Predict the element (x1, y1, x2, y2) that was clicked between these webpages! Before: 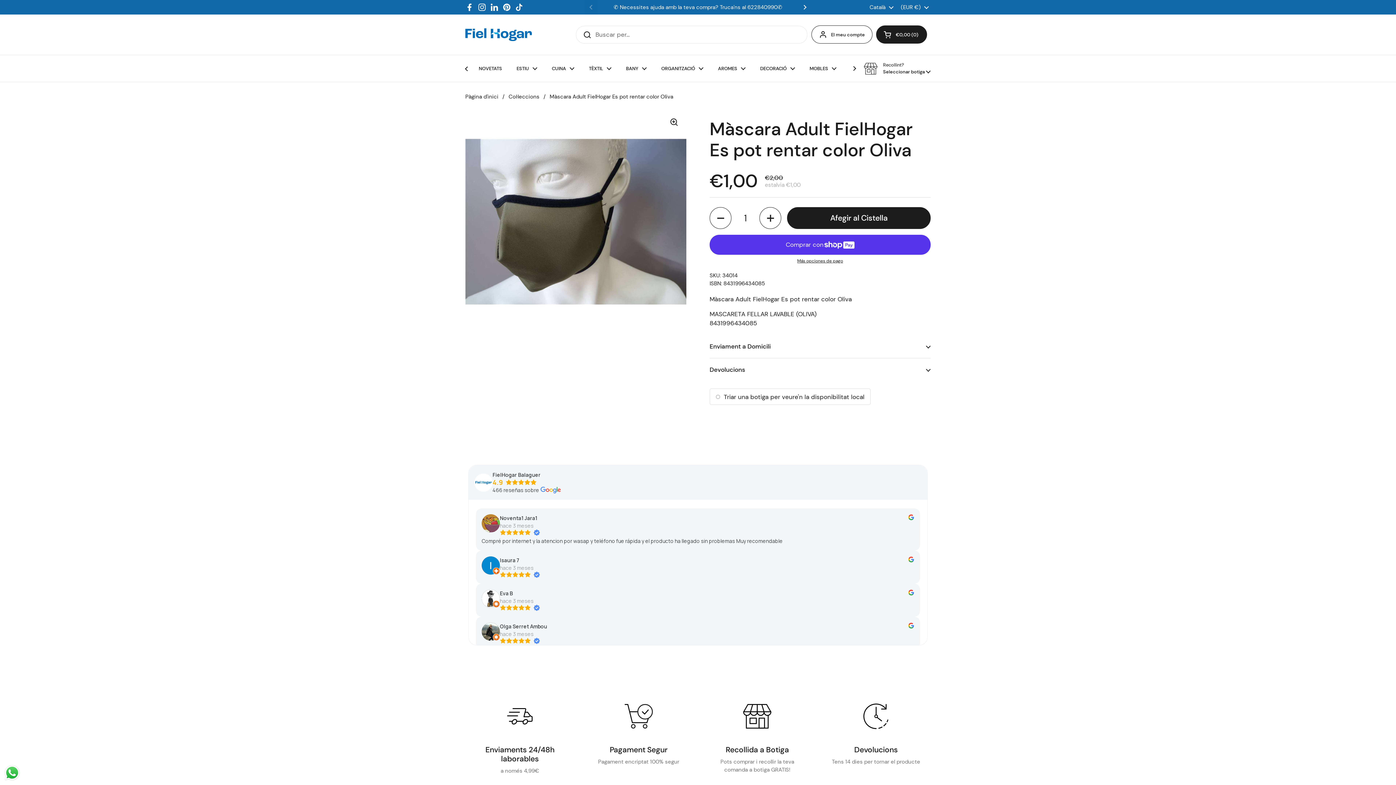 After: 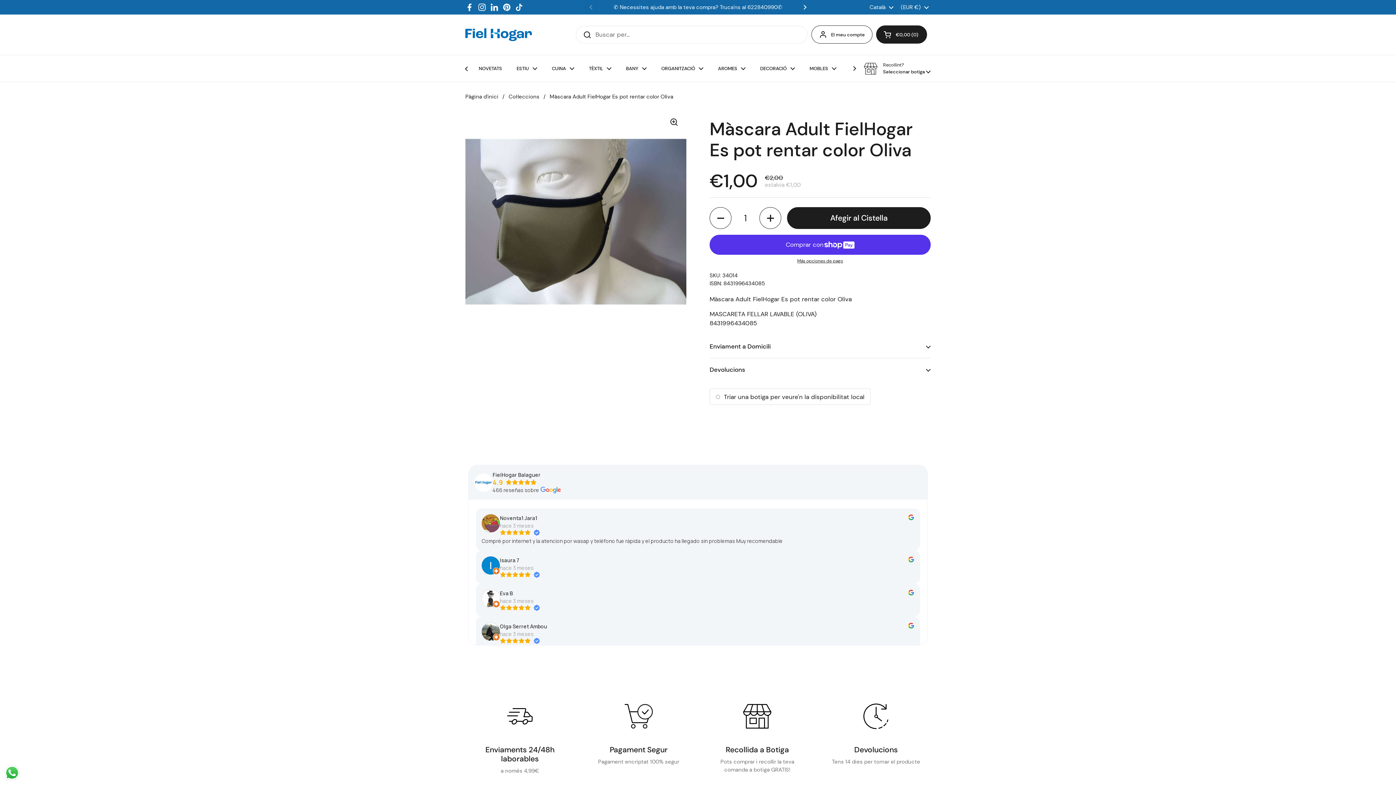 Action: label: LinkedIn bbox: (490, 2, 498, 11)